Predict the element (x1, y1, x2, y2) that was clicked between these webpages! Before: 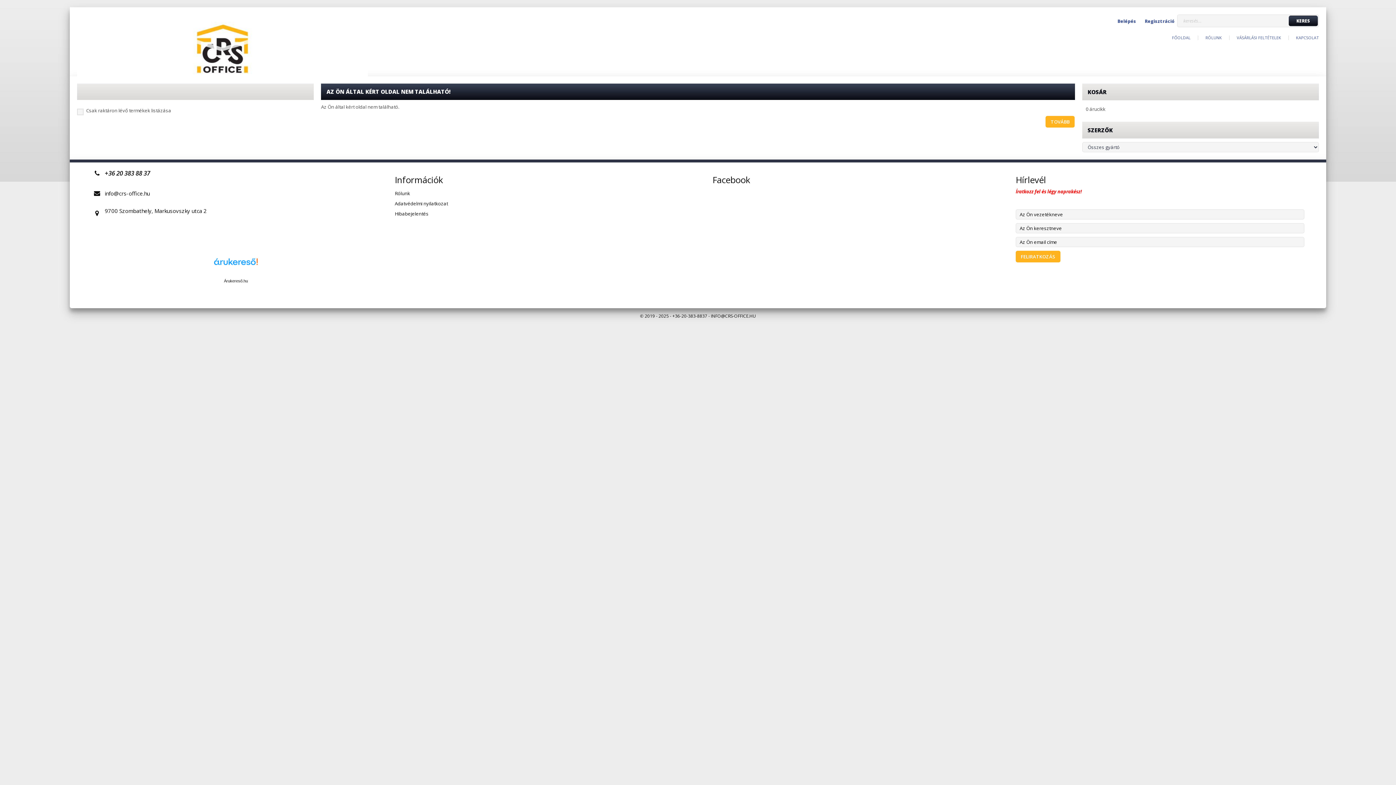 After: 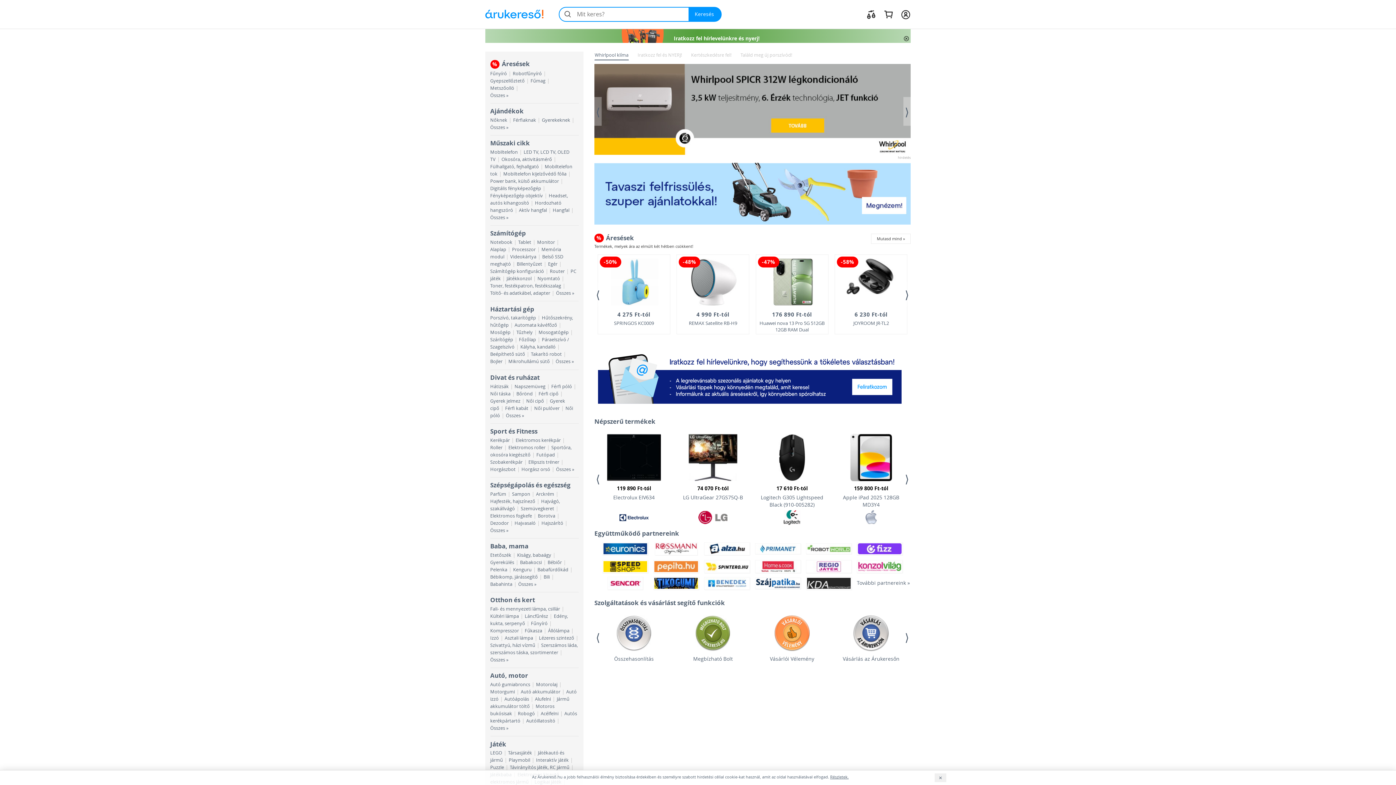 Action: bbox: (214, 258, 257, 270)